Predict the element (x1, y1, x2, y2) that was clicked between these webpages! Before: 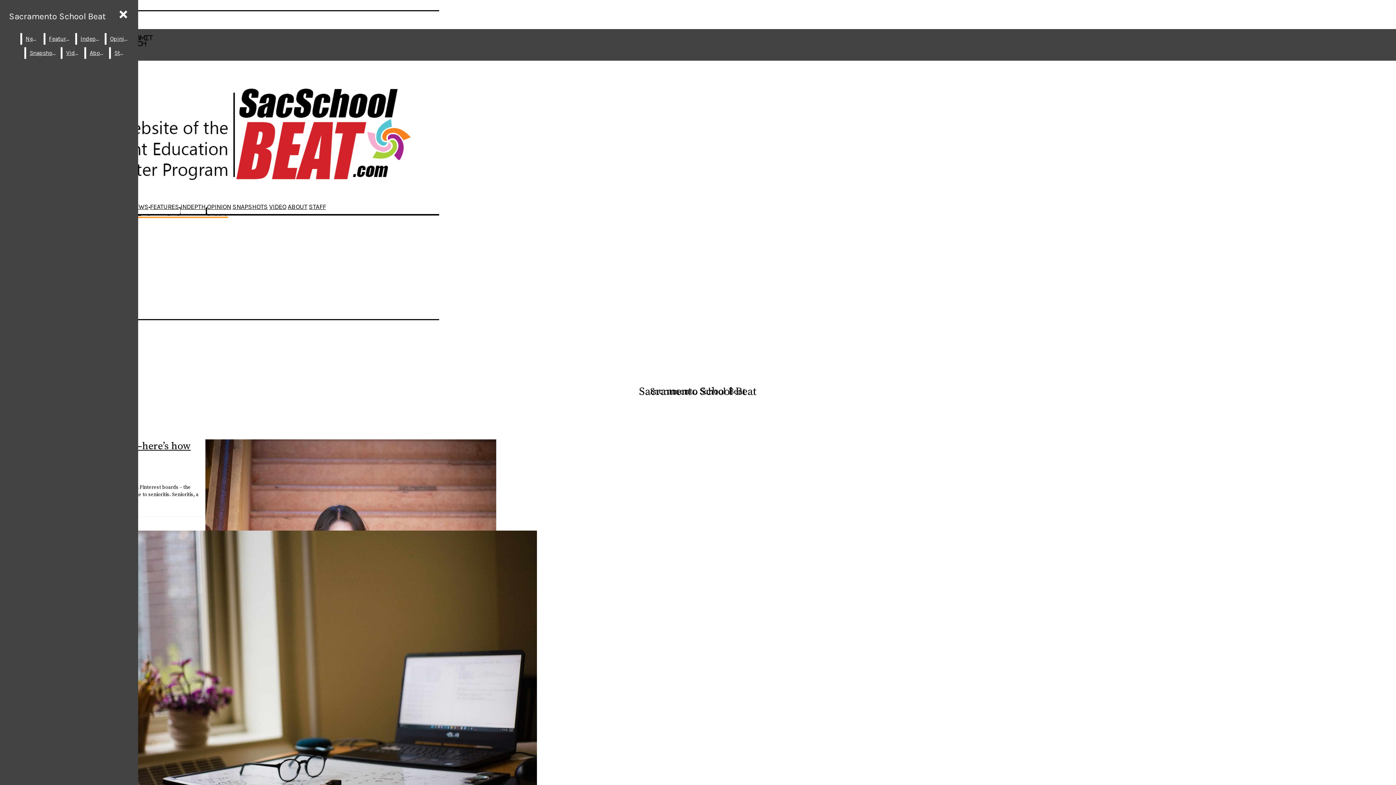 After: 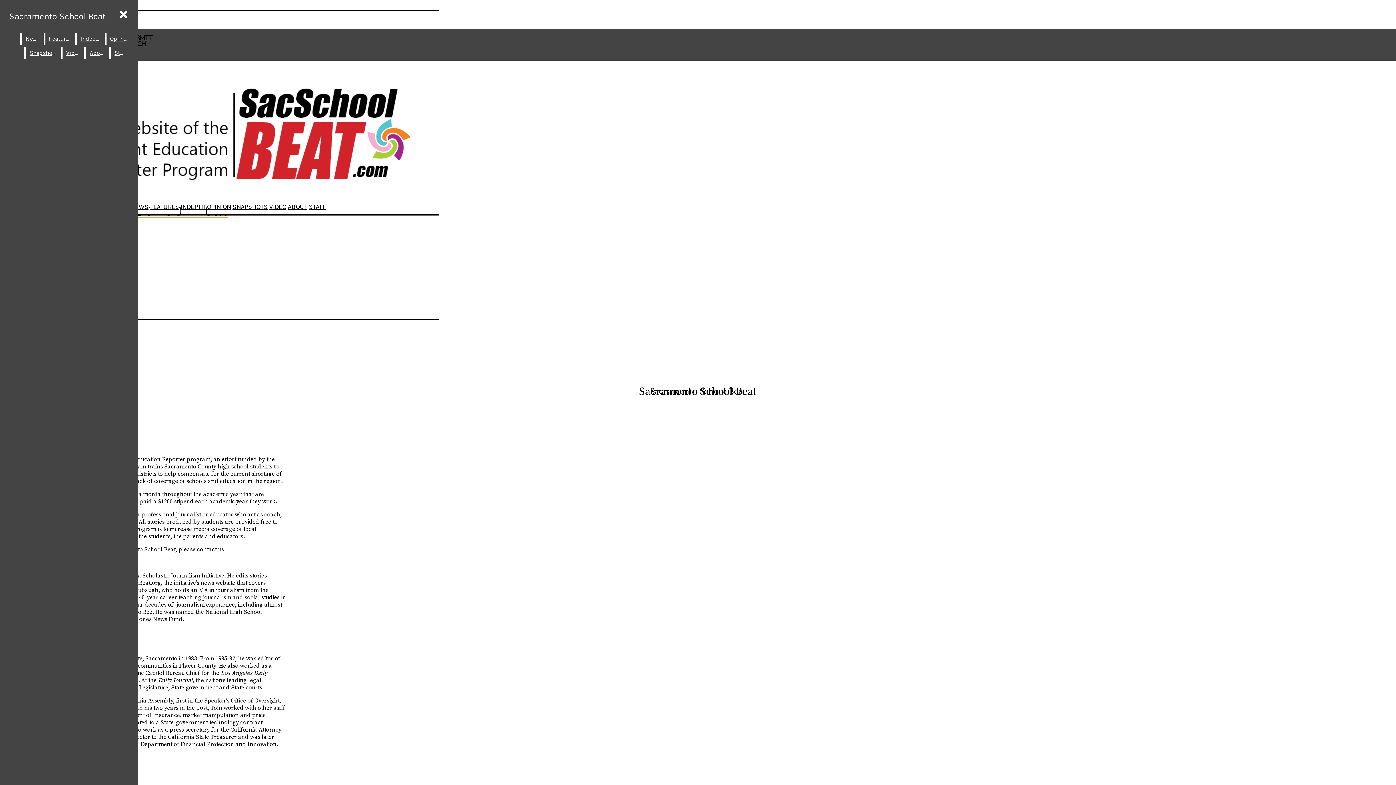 Action: bbox: (86, 47, 107, 58) label: About